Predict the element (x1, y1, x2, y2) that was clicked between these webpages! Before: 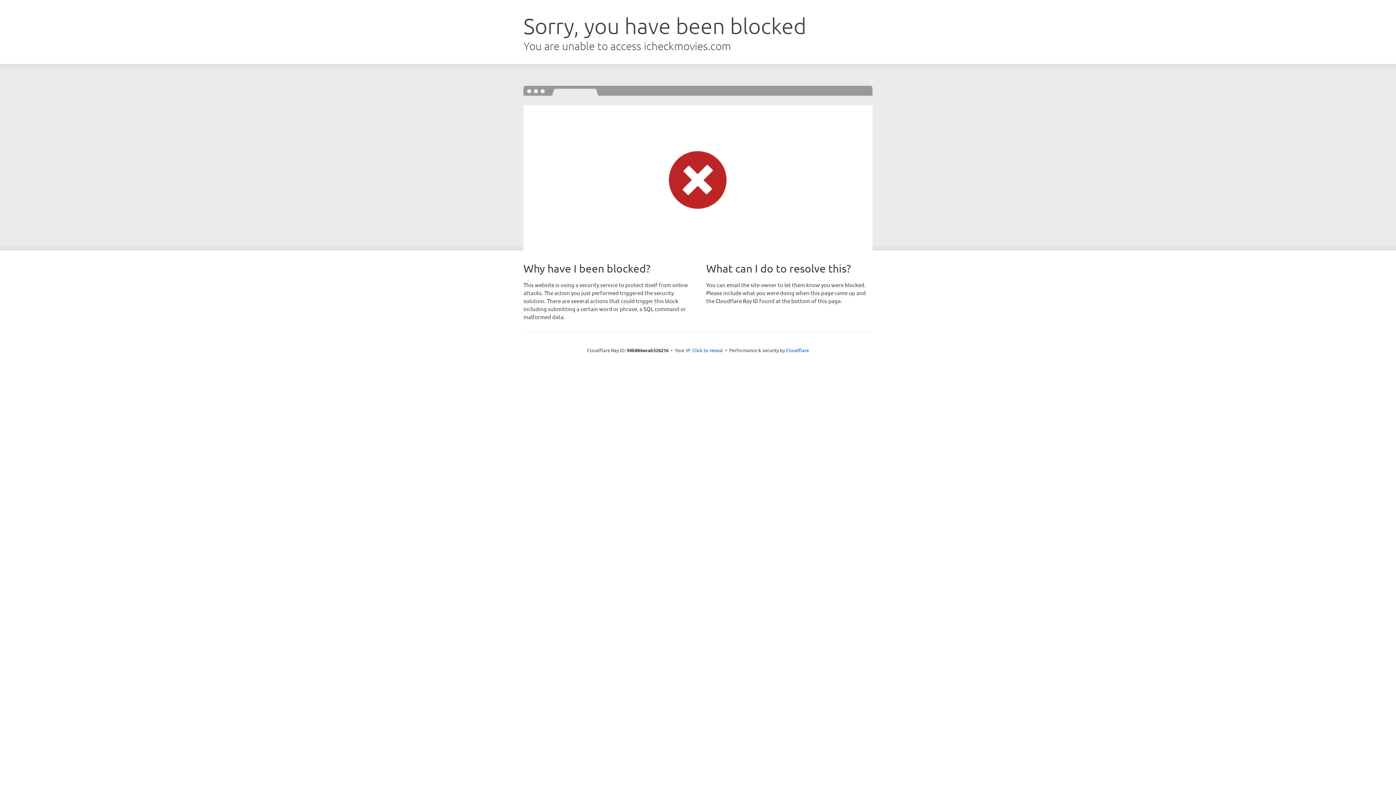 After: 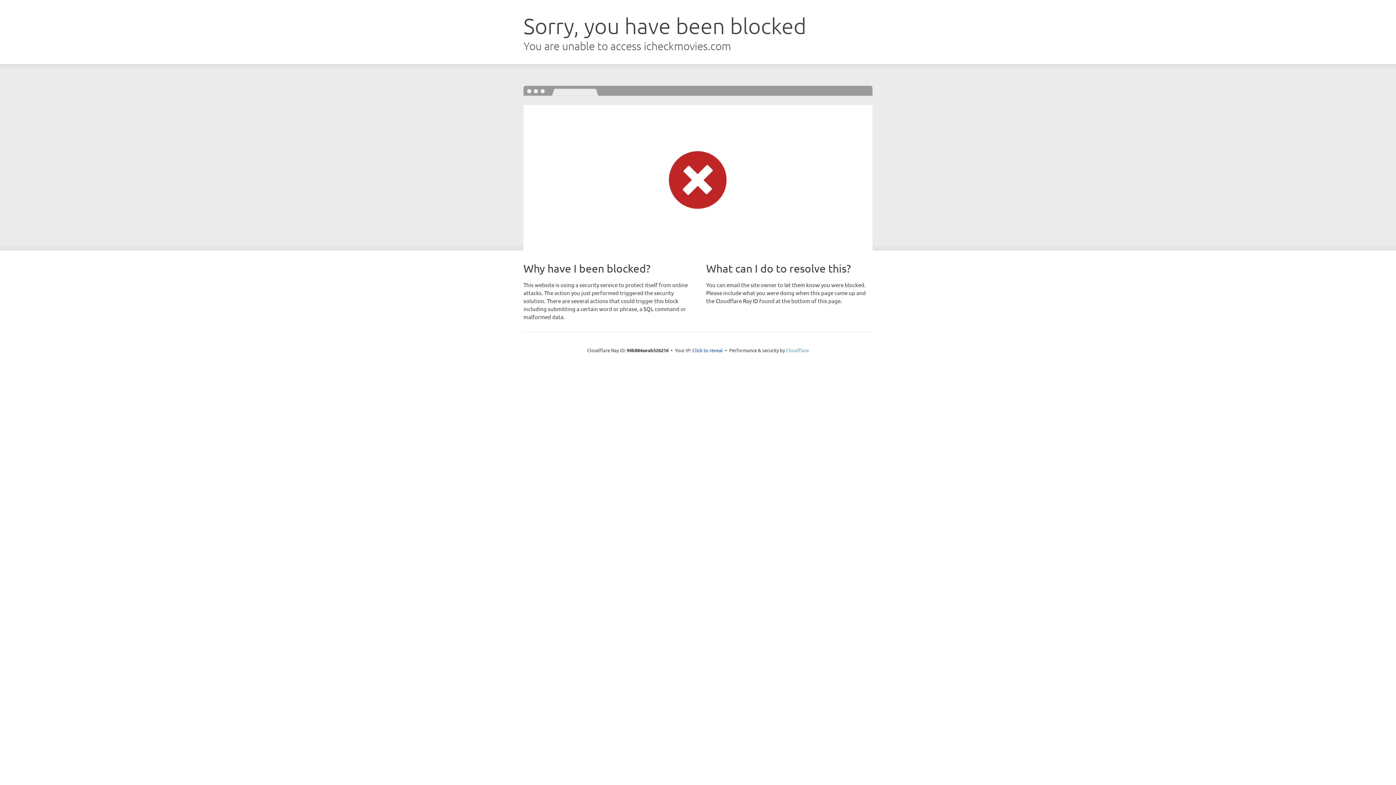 Action: label: Cloudflare bbox: (786, 347, 809, 353)